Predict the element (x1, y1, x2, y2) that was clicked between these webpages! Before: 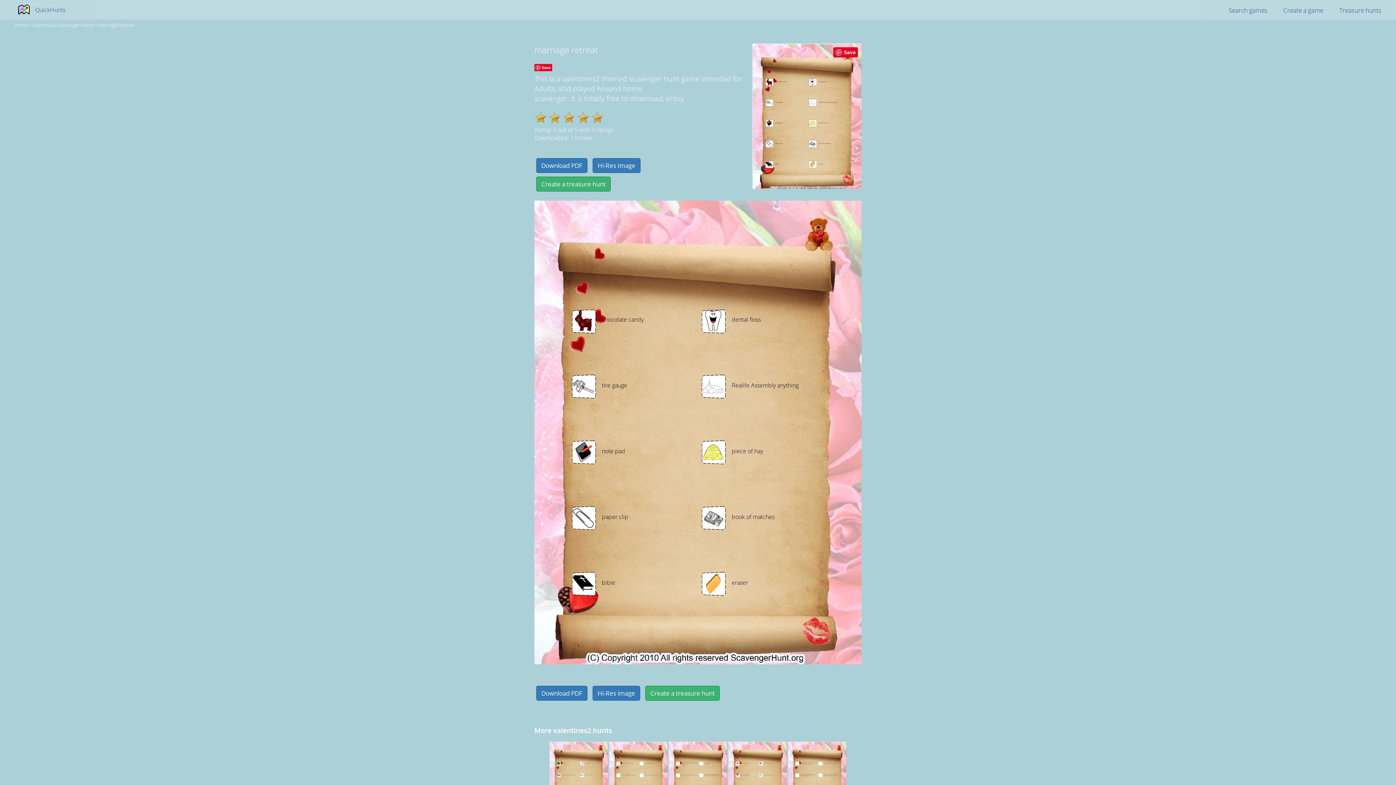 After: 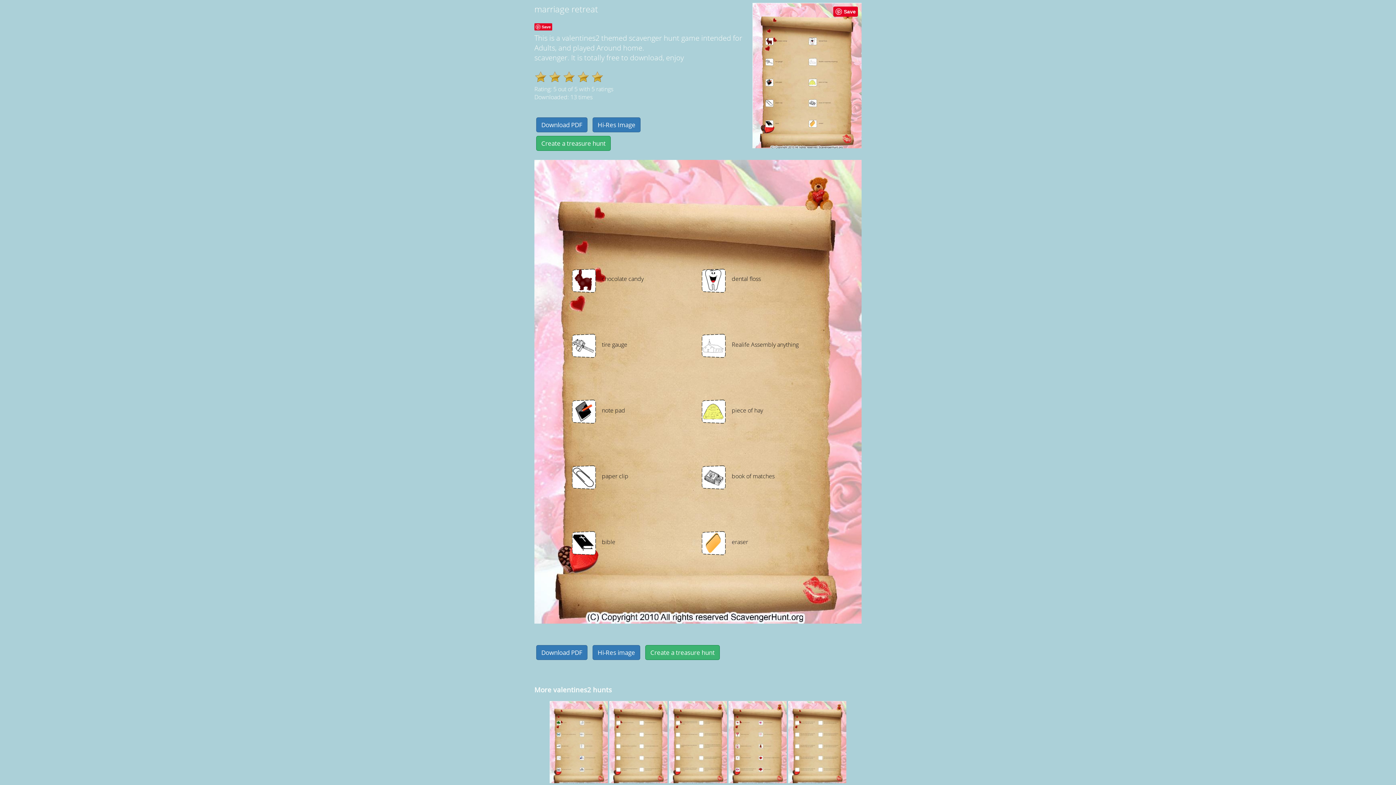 Action: bbox: (549, 742, 608, 826) label: Zoo Hunt Pt 2